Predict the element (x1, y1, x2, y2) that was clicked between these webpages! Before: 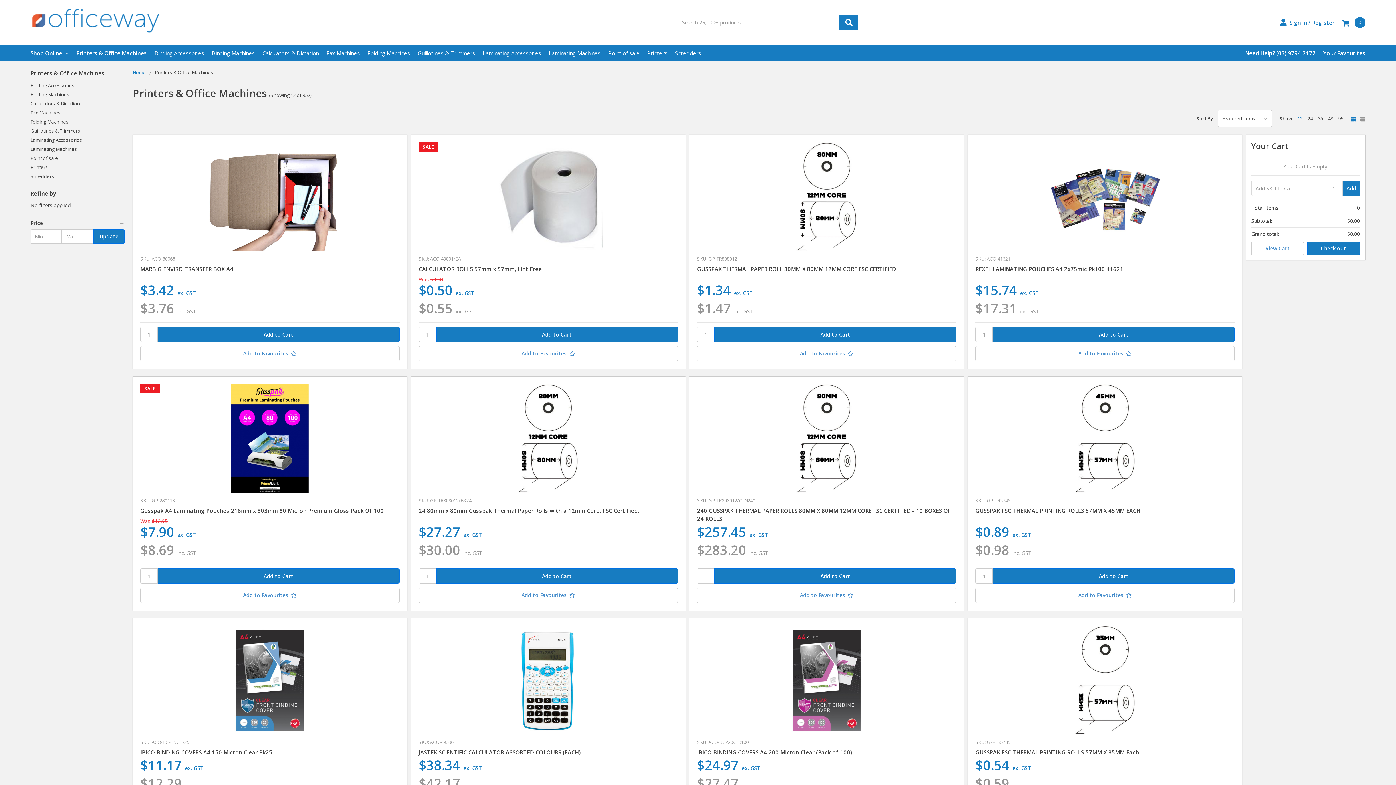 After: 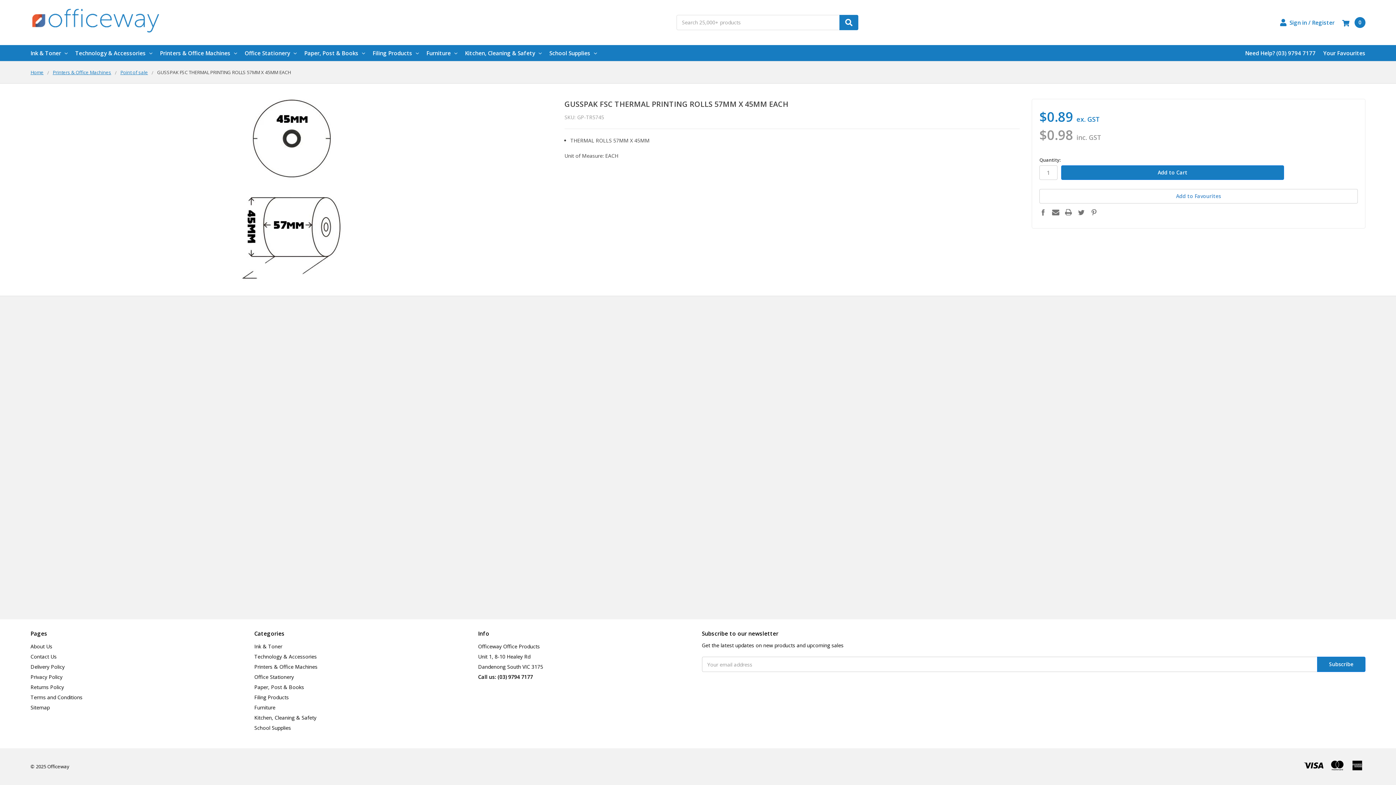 Action: label: GUSSPAK FSC THERMAL PRINTING ROLLS 57MM X 45MM EACH bbox: (975, 507, 1140, 514)